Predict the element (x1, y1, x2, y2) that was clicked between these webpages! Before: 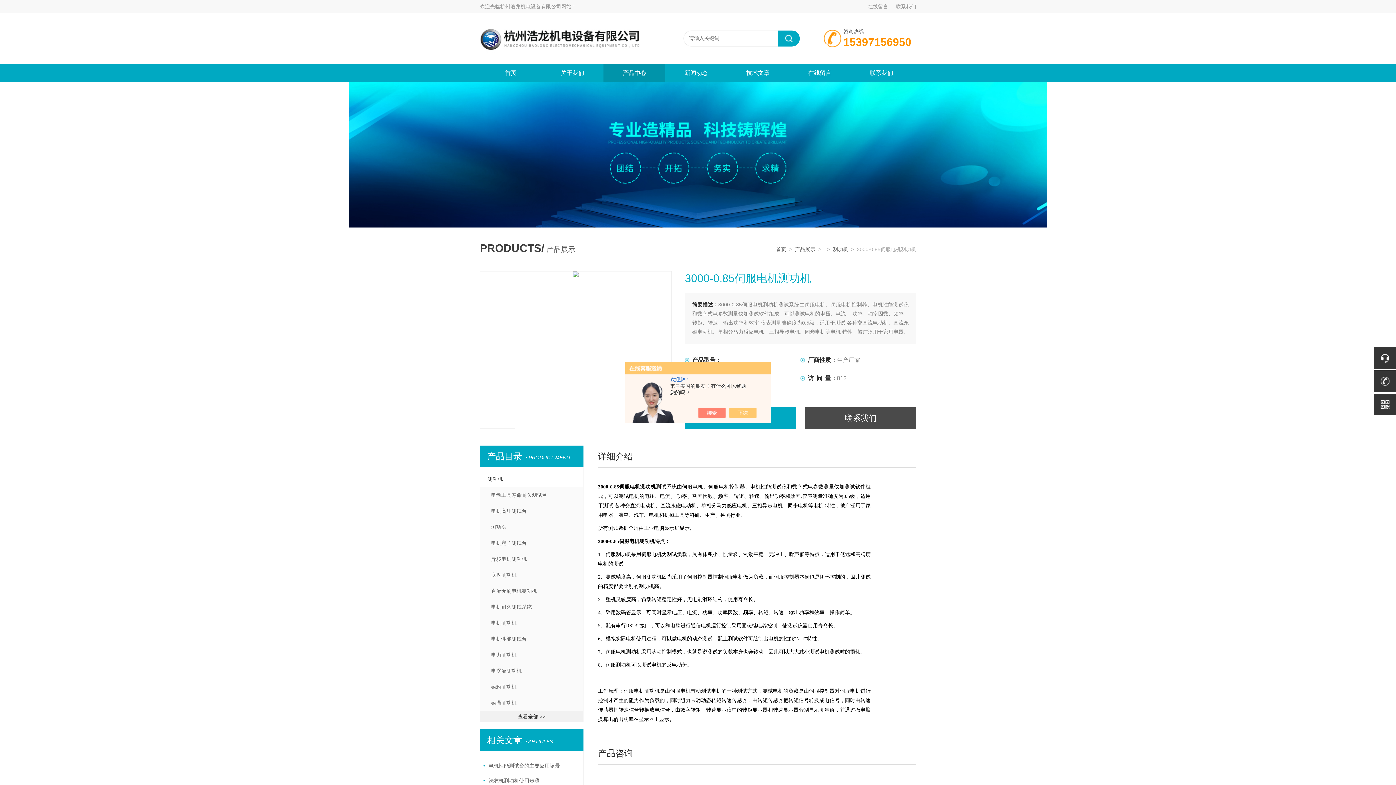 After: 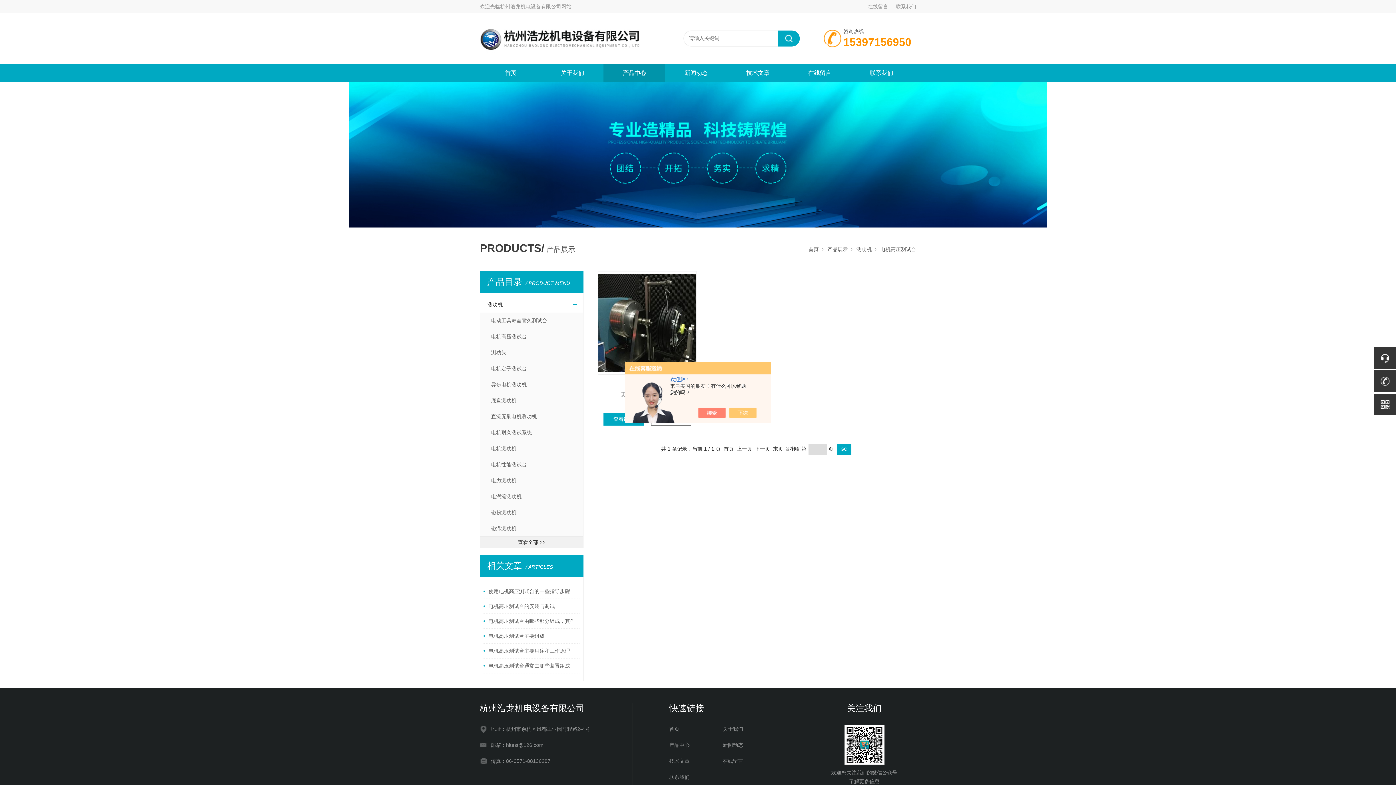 Action: label: 电机高压测试台 bbox: (480, 503, 583, 519)